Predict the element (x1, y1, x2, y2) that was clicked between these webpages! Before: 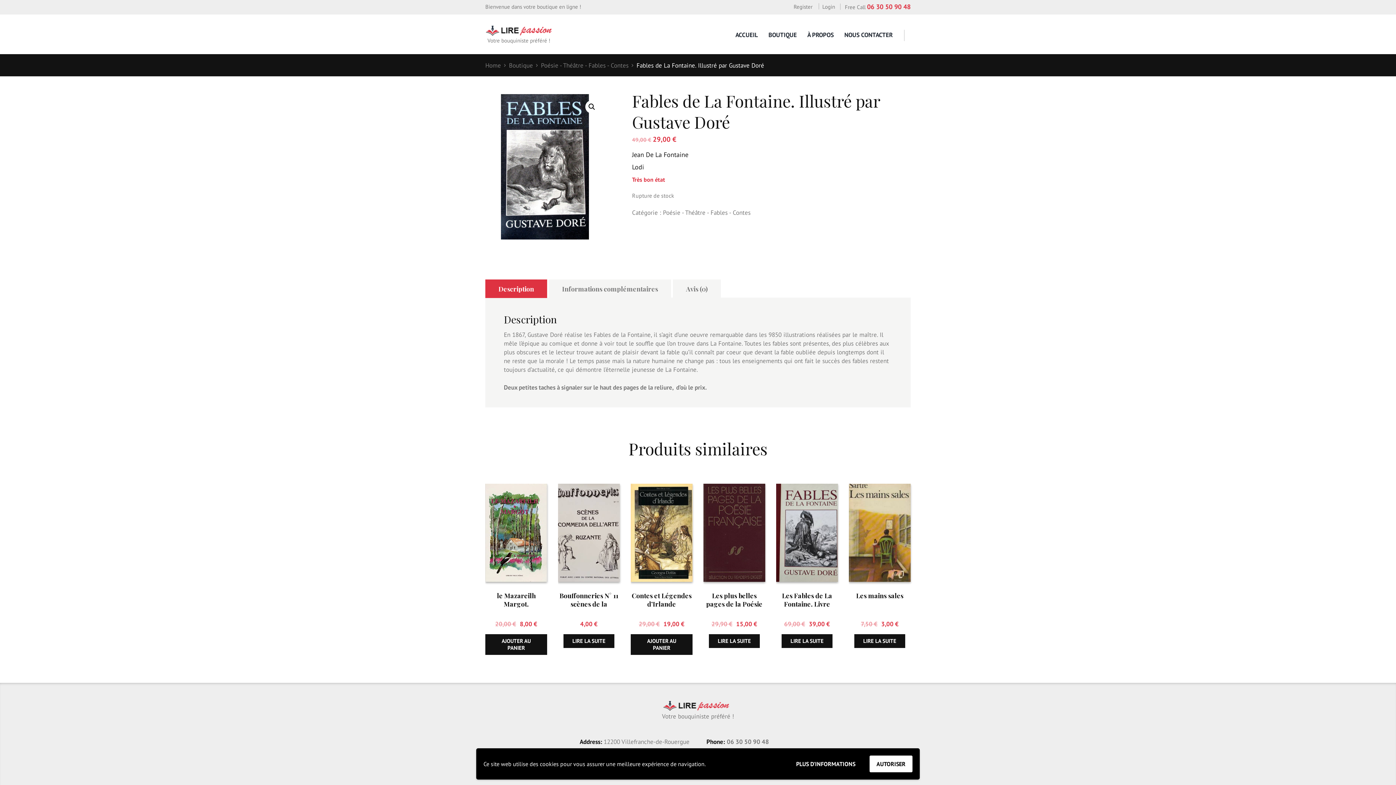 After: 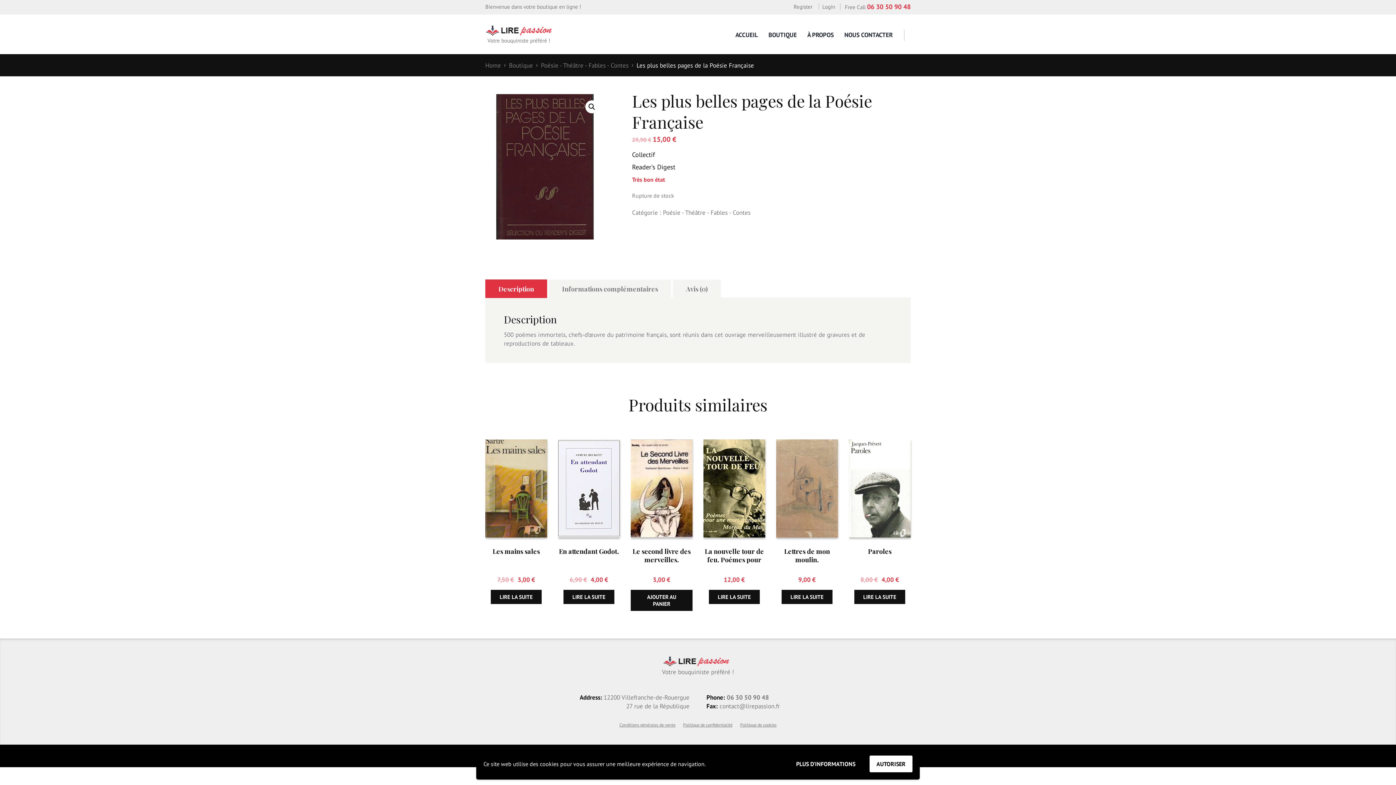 Action: label: En savoir plus sur “Les plus belles pages de la Poésie Française” bbox: (709, 634, 760, 648)